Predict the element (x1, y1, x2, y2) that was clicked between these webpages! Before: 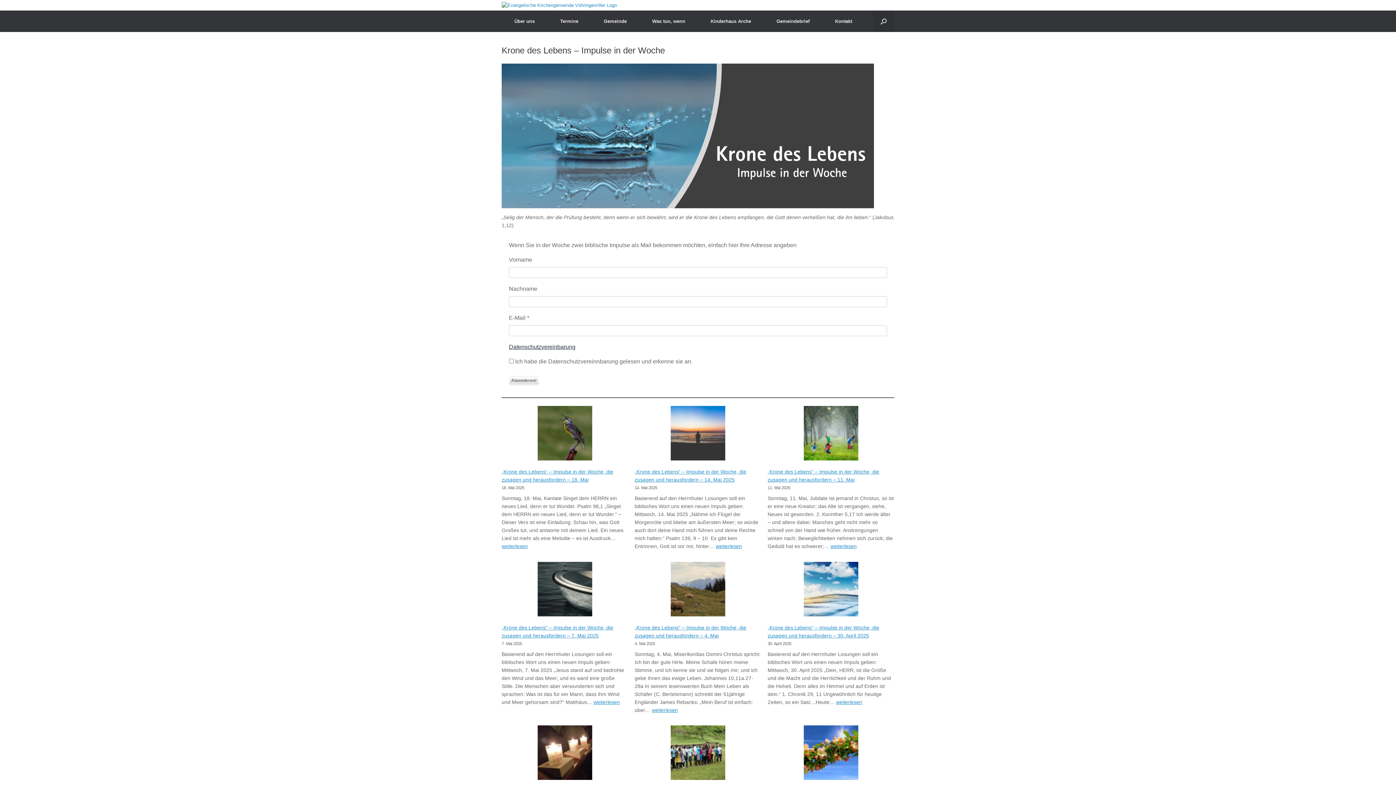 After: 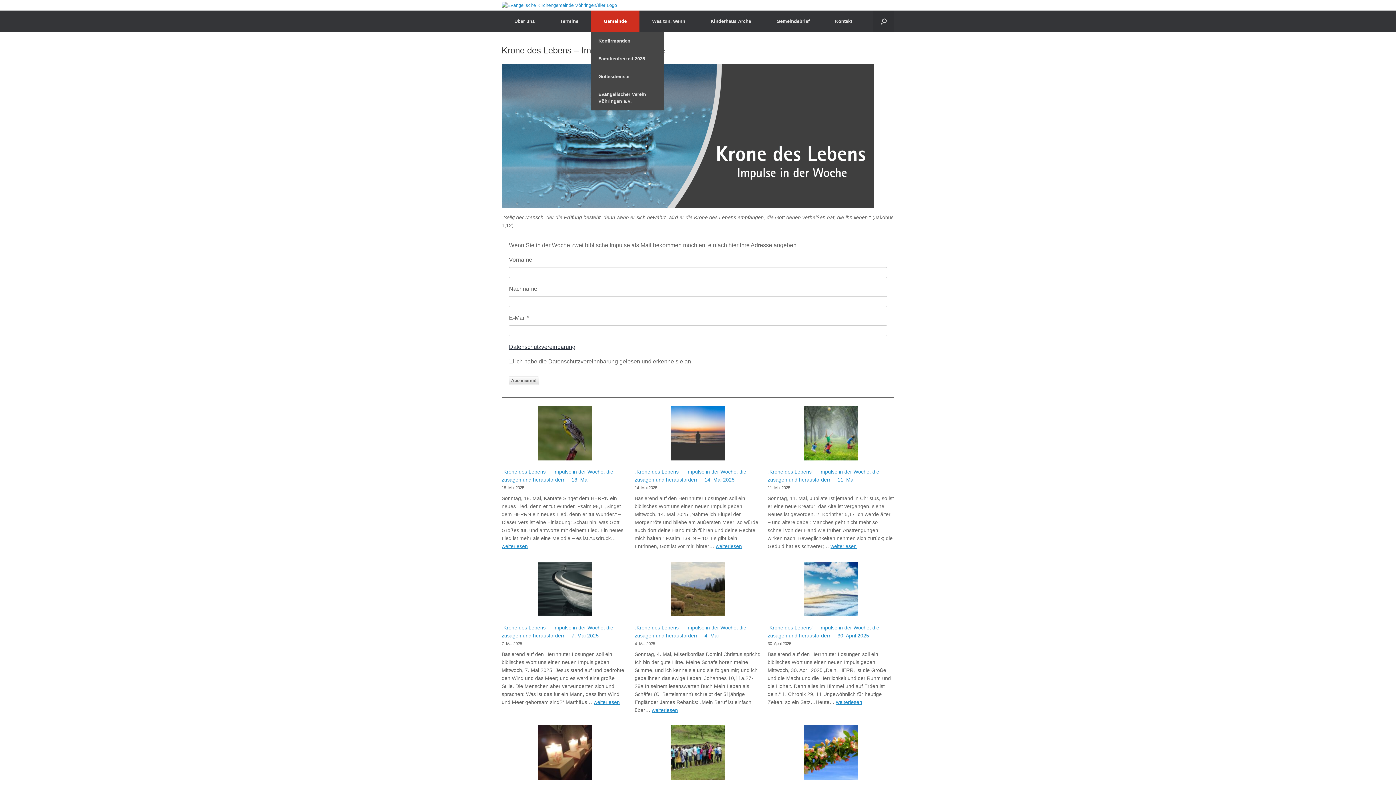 Action: label: Gemeinde bbox: (591, 10, 639, 32)